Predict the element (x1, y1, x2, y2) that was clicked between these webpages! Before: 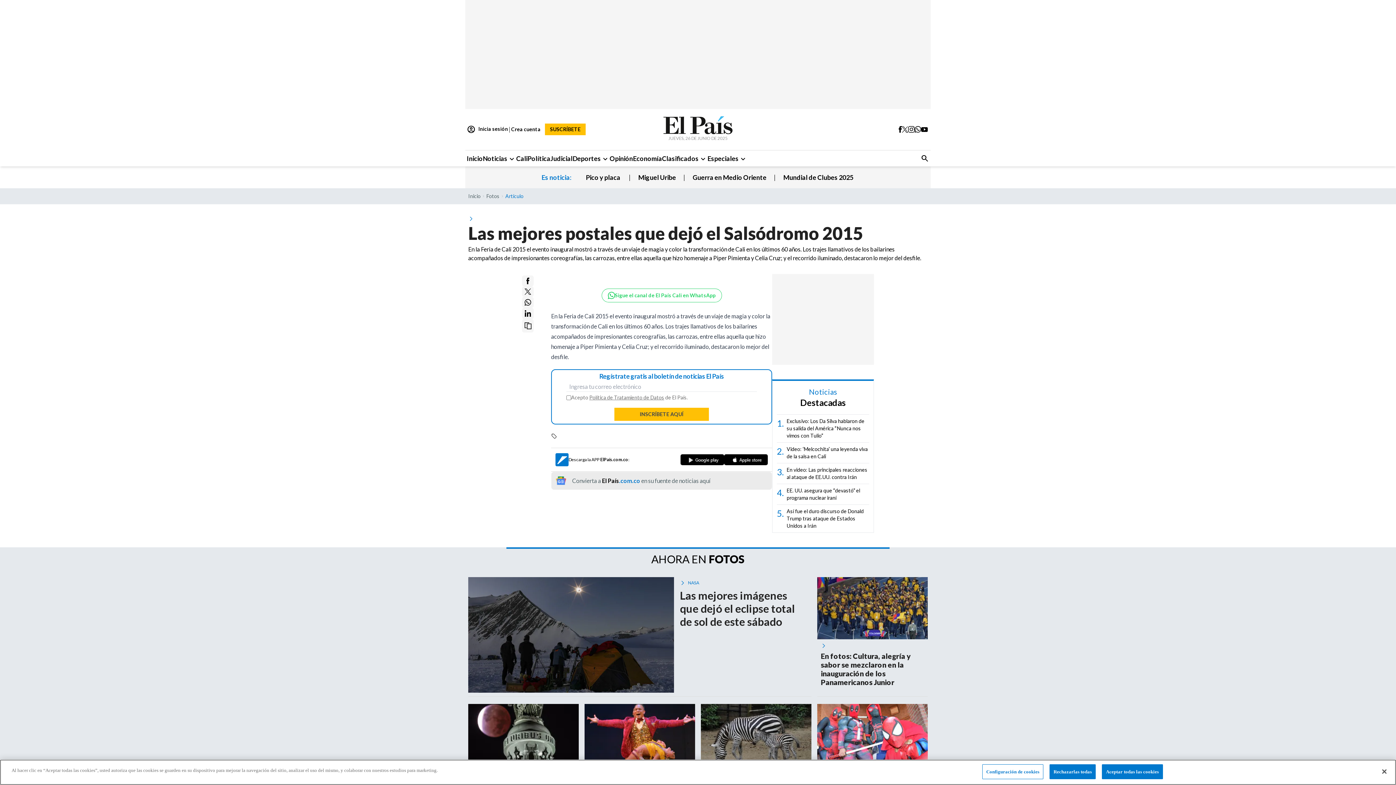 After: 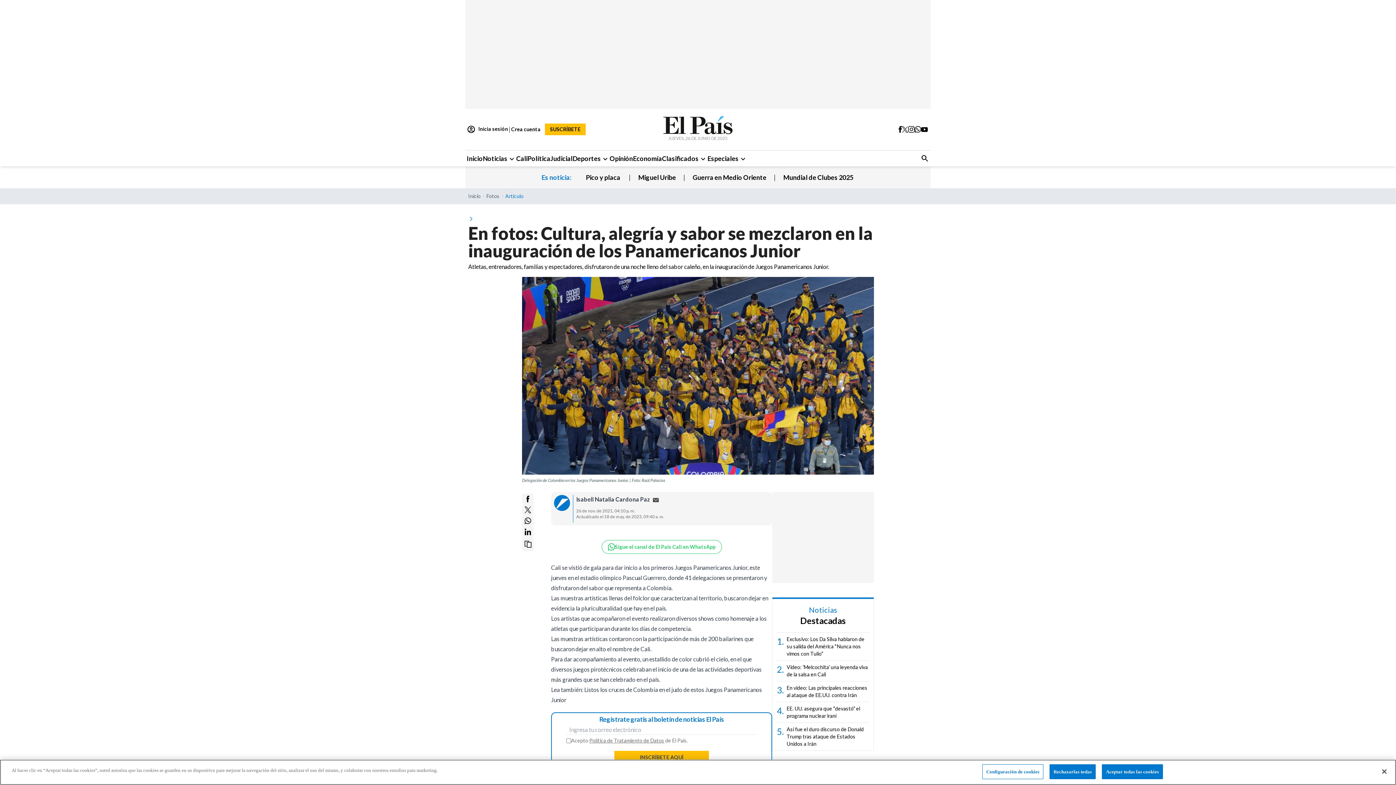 Action: label: En fotos: Cultura, alegría y sabor se mezclaron en la inauguración de los Panamericanos Junior bbox: (821, 651, 924, 686)